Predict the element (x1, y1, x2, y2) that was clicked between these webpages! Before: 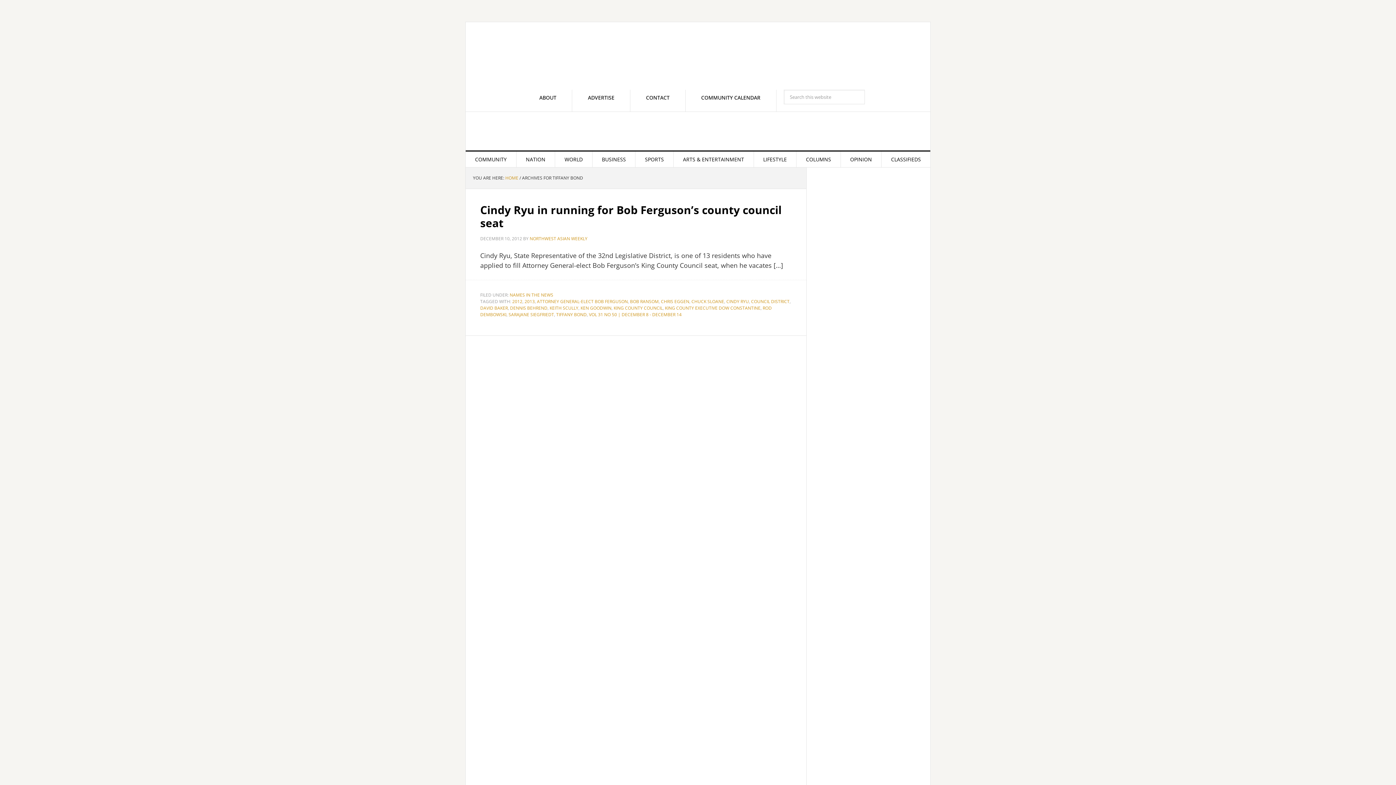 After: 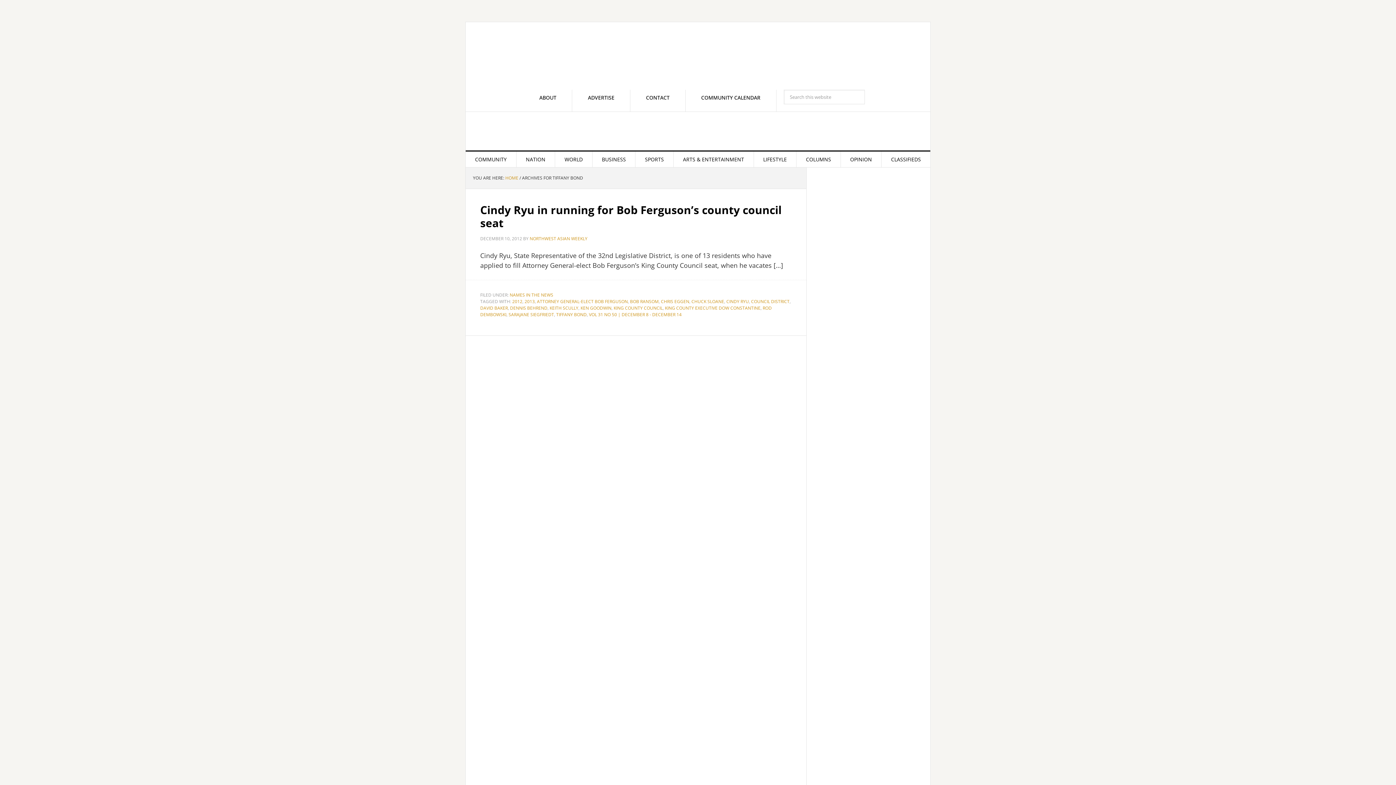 Action: bbox: (814, 257, 923, 266)